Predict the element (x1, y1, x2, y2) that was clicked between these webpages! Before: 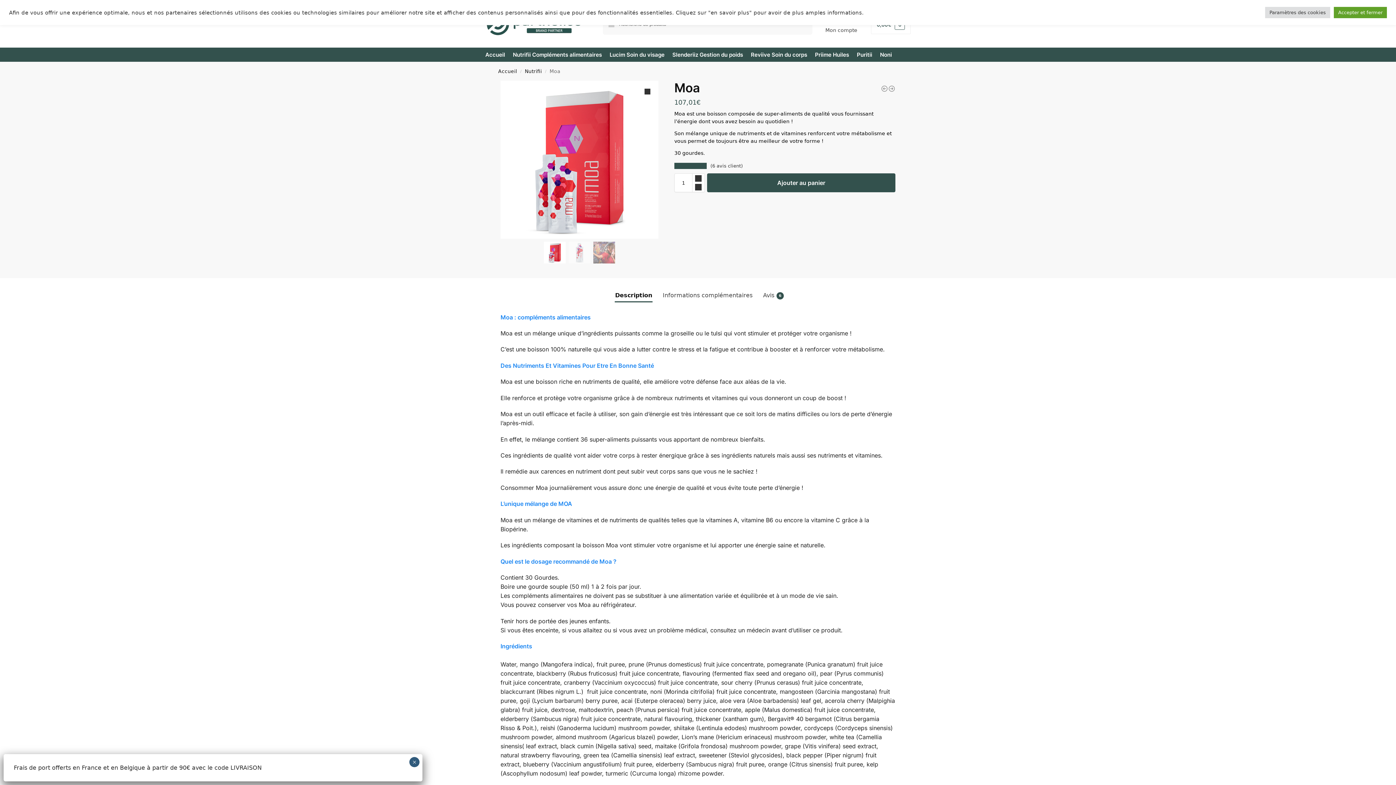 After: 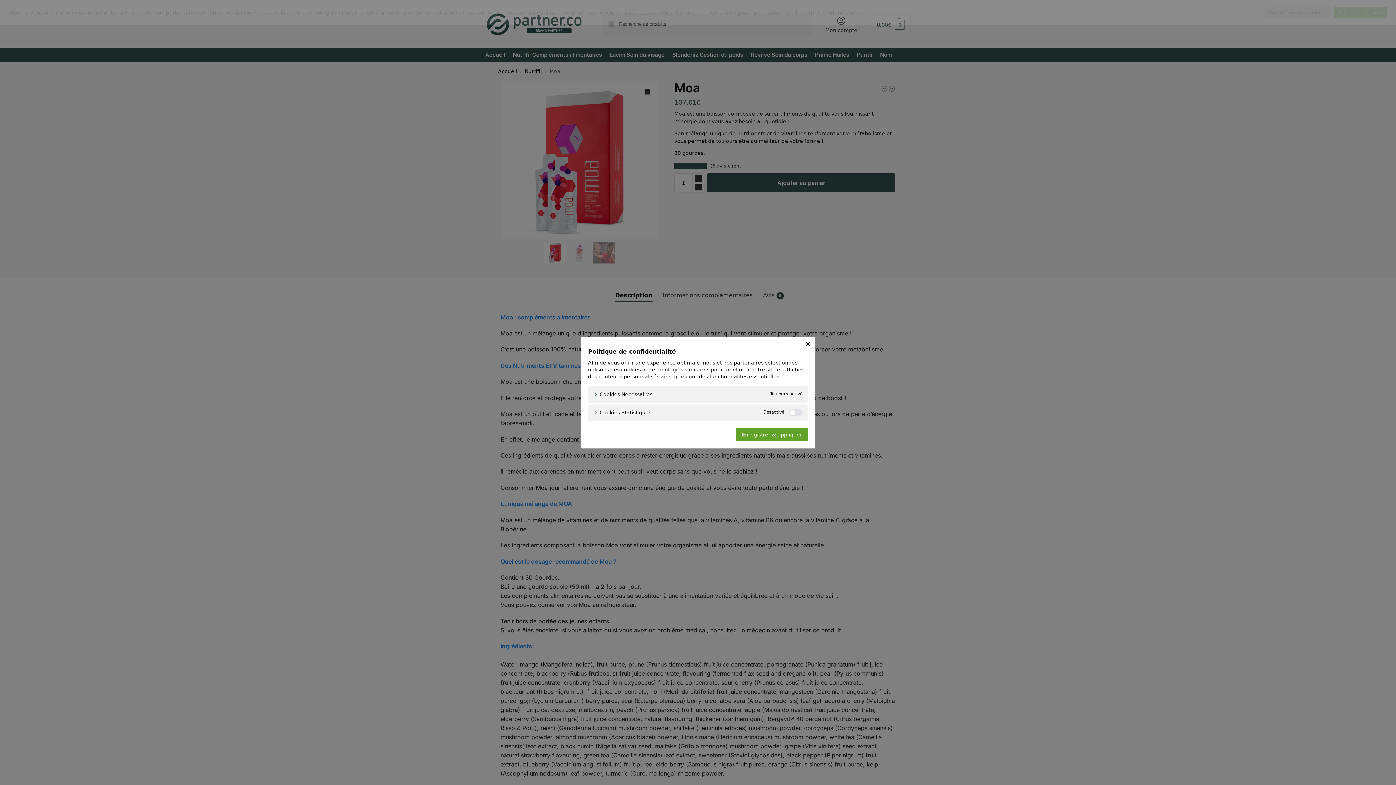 Action: label: Paramètres des cookies bbox: (1265, 6, 1330, 18)